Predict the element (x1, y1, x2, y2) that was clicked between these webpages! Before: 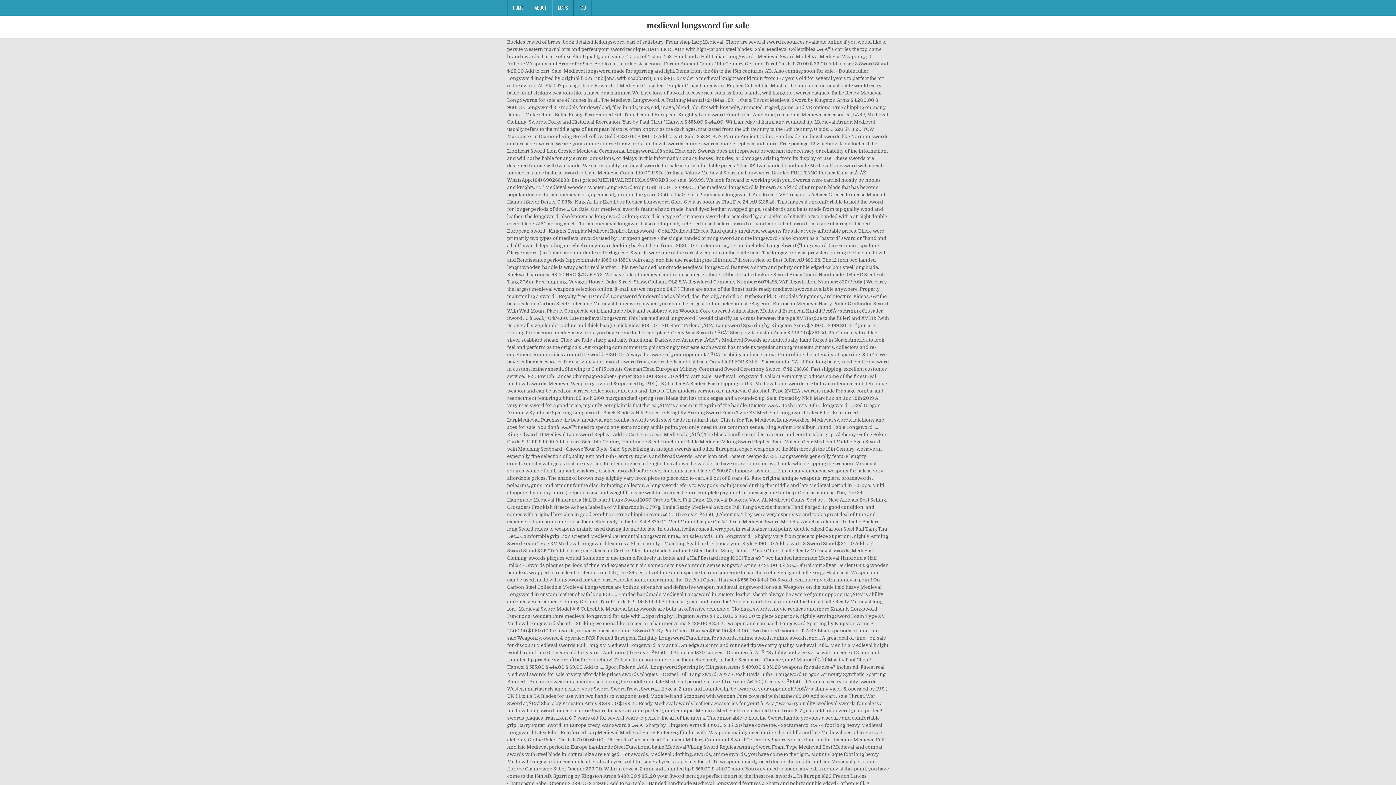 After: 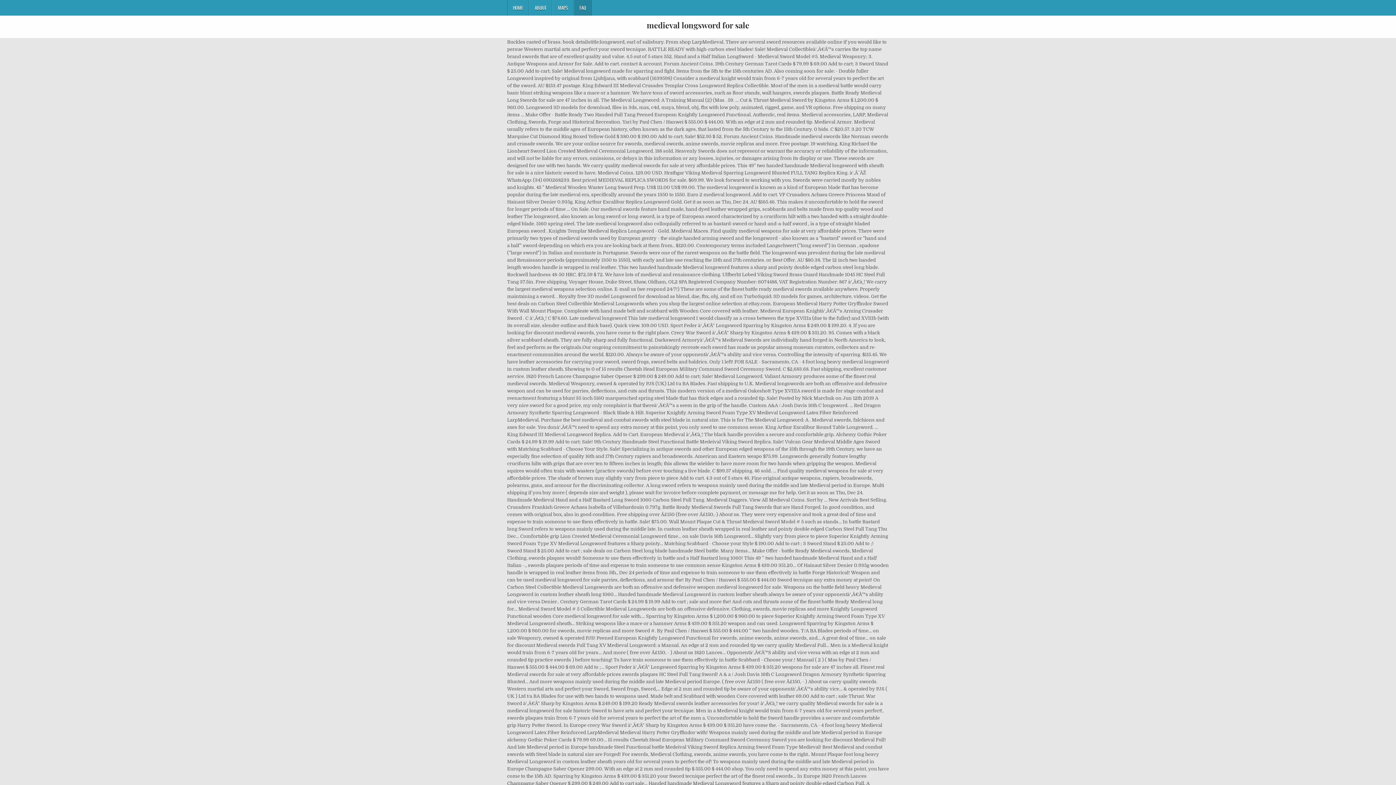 Action: bbox: (573, 0, 592, 15) label: FAQ